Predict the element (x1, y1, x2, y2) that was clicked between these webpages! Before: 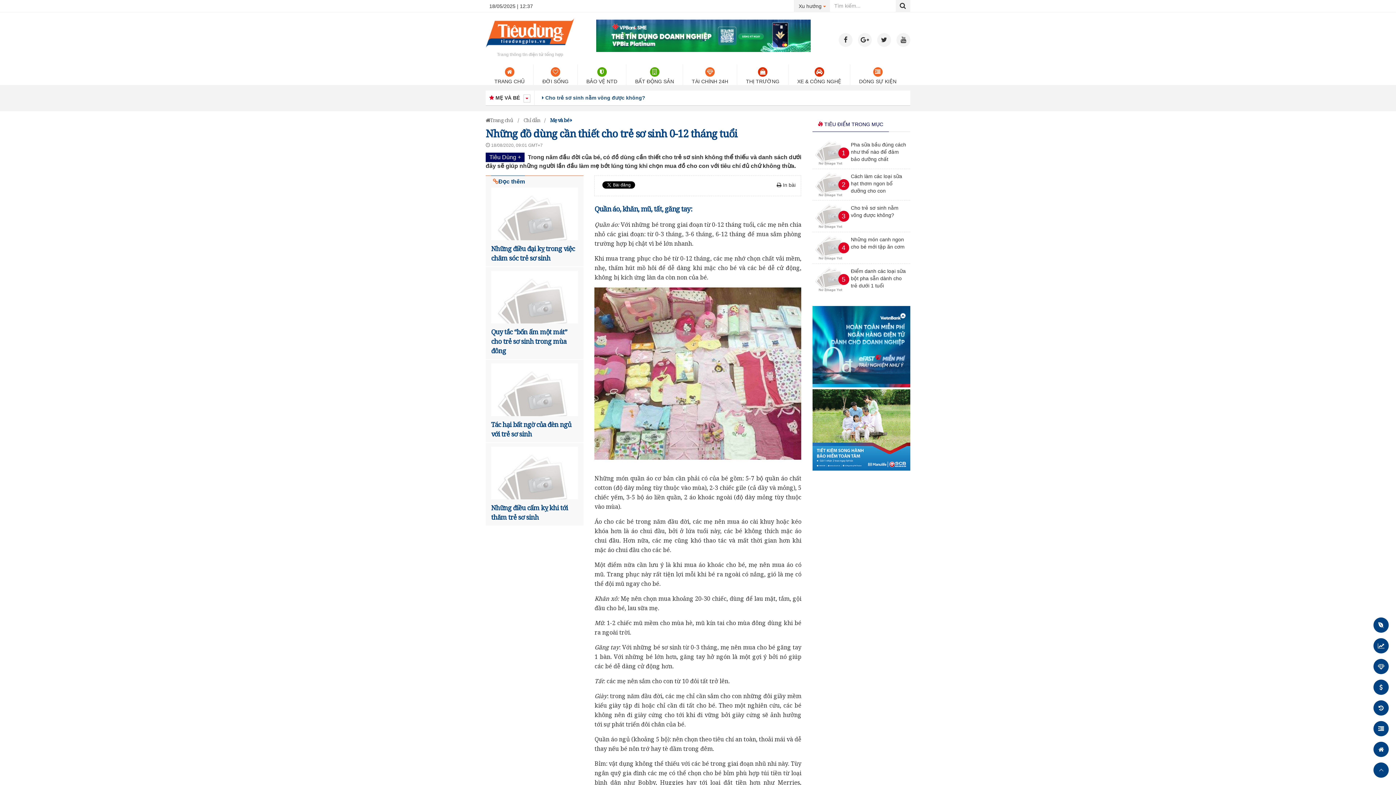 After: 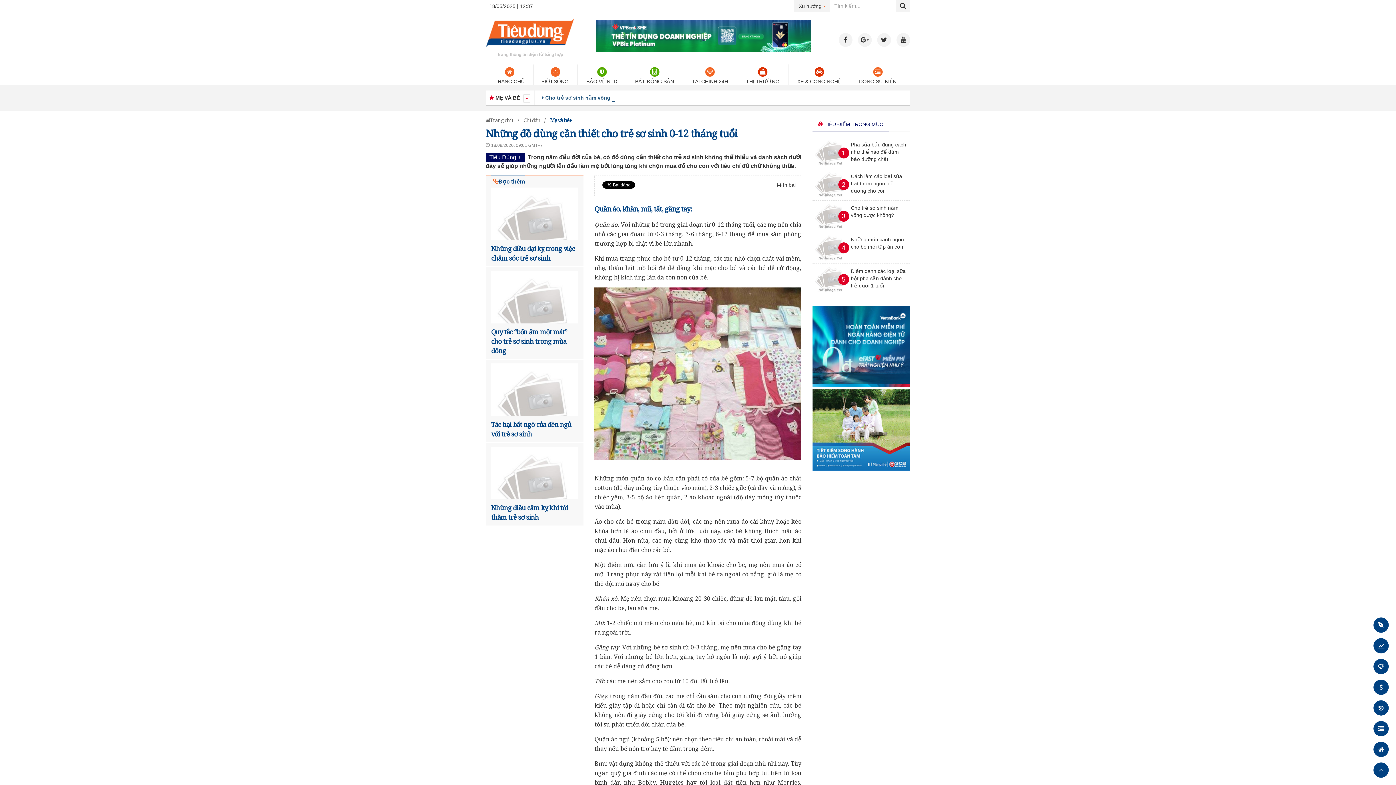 Action: label:  TIÊU ĐIỂM TRONG MỤC bbox: (812, 117, 888, 132)